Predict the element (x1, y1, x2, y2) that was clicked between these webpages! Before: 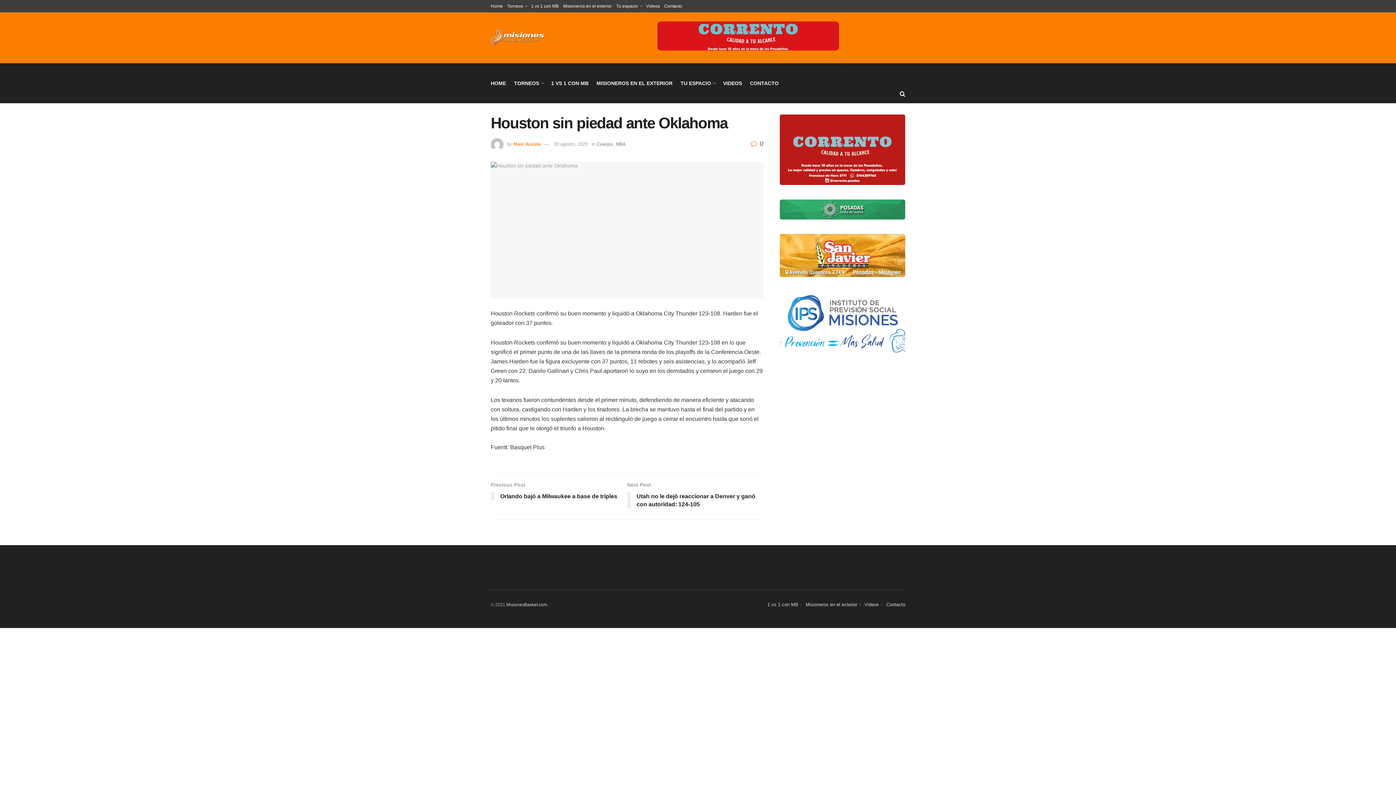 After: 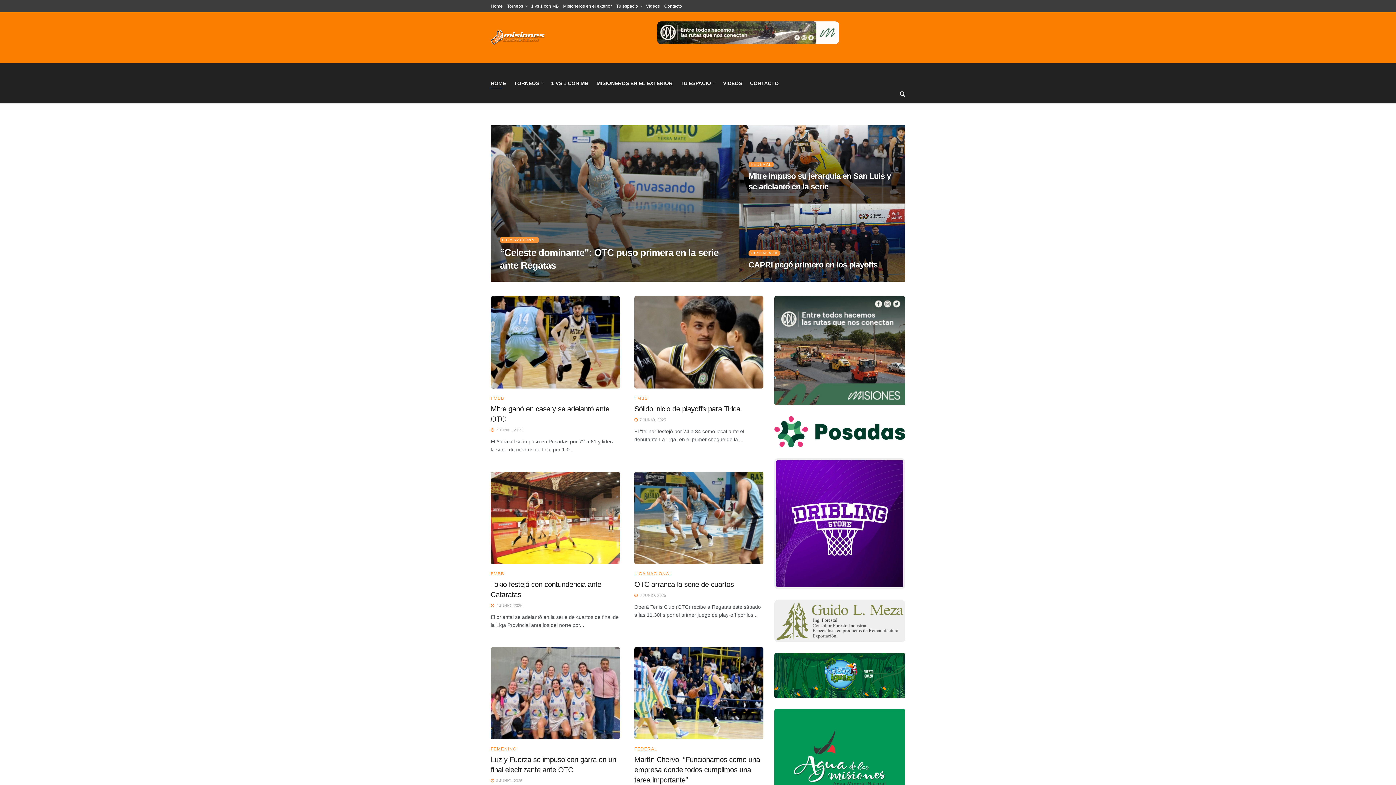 Action: label: HOME bbox: (490, 78, 506, 88)